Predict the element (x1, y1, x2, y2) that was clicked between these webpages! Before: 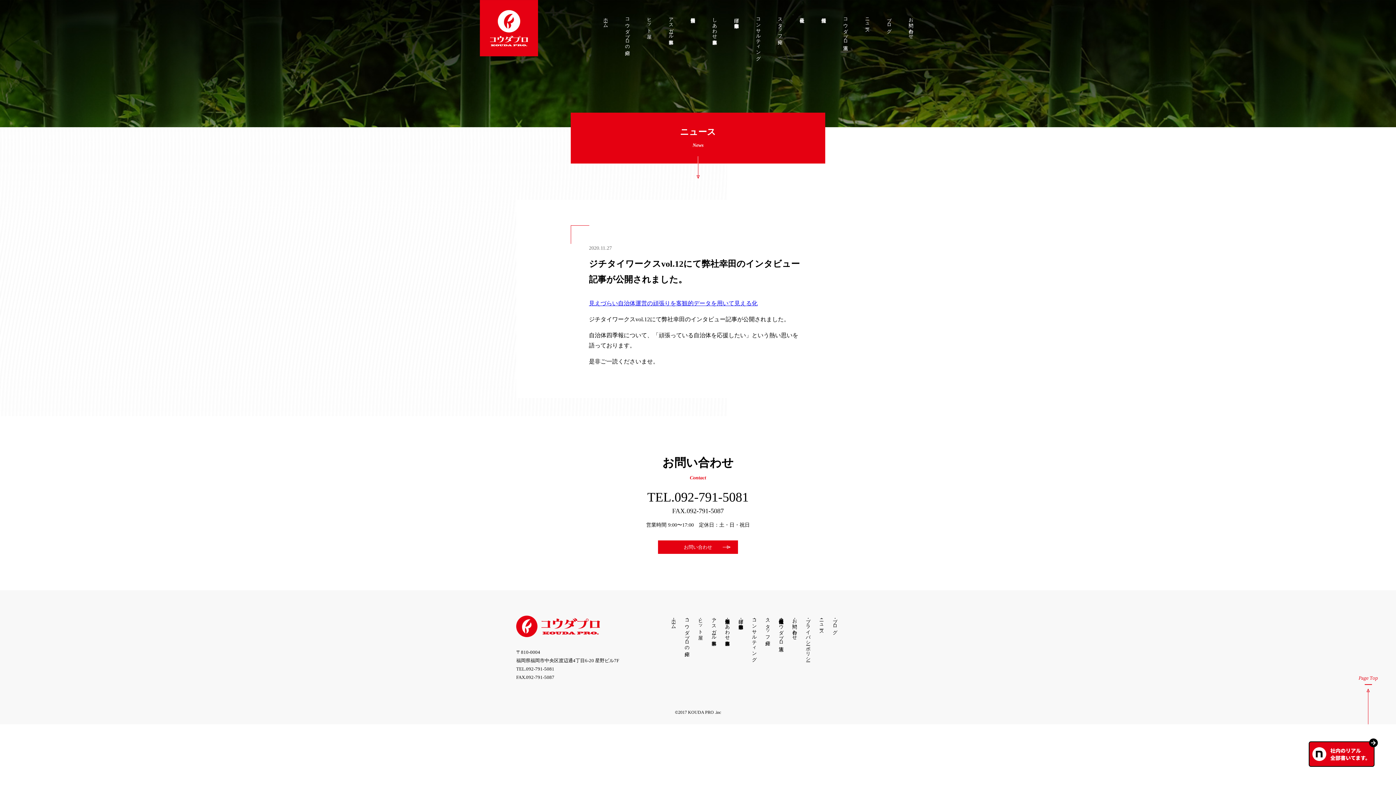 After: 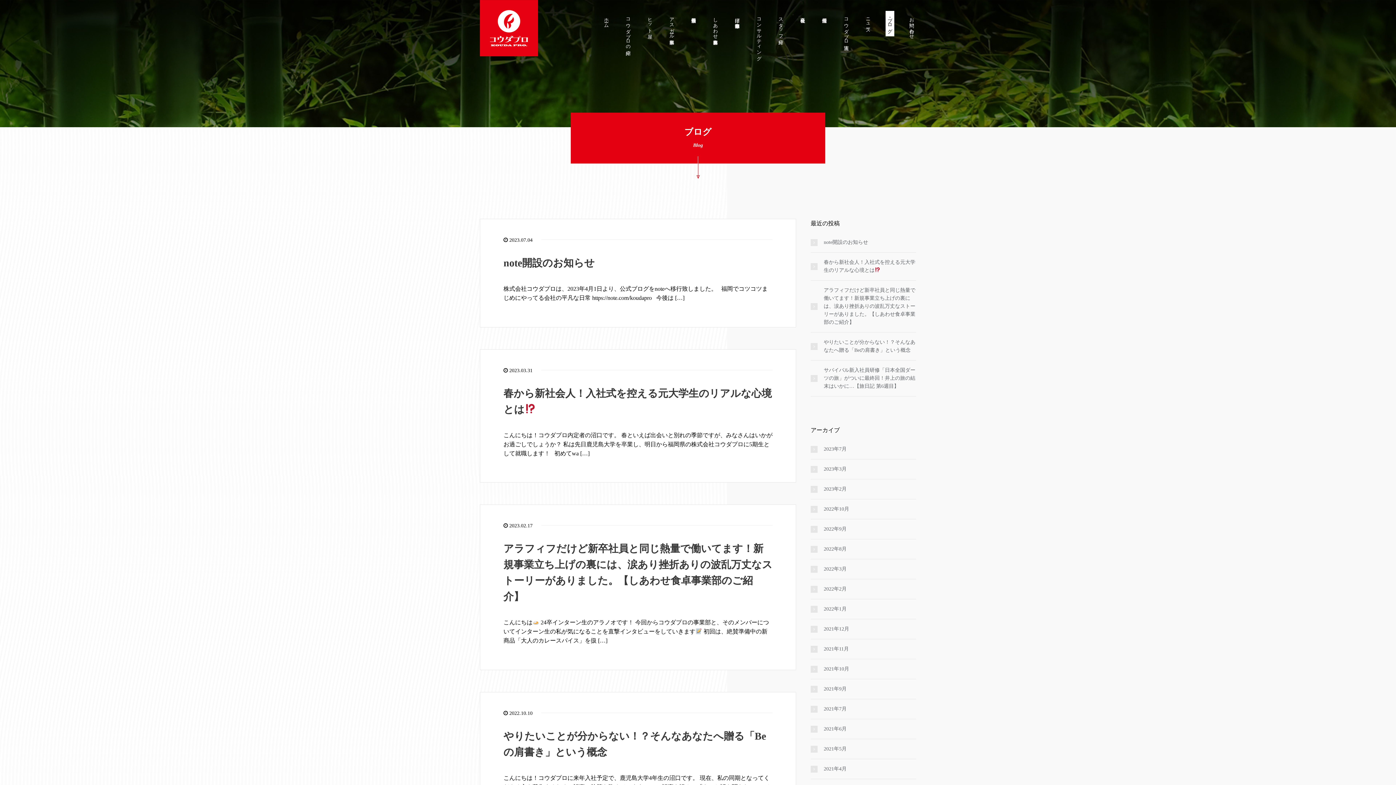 Action: label: ブログ bbox: (884, 10, 894, 36)